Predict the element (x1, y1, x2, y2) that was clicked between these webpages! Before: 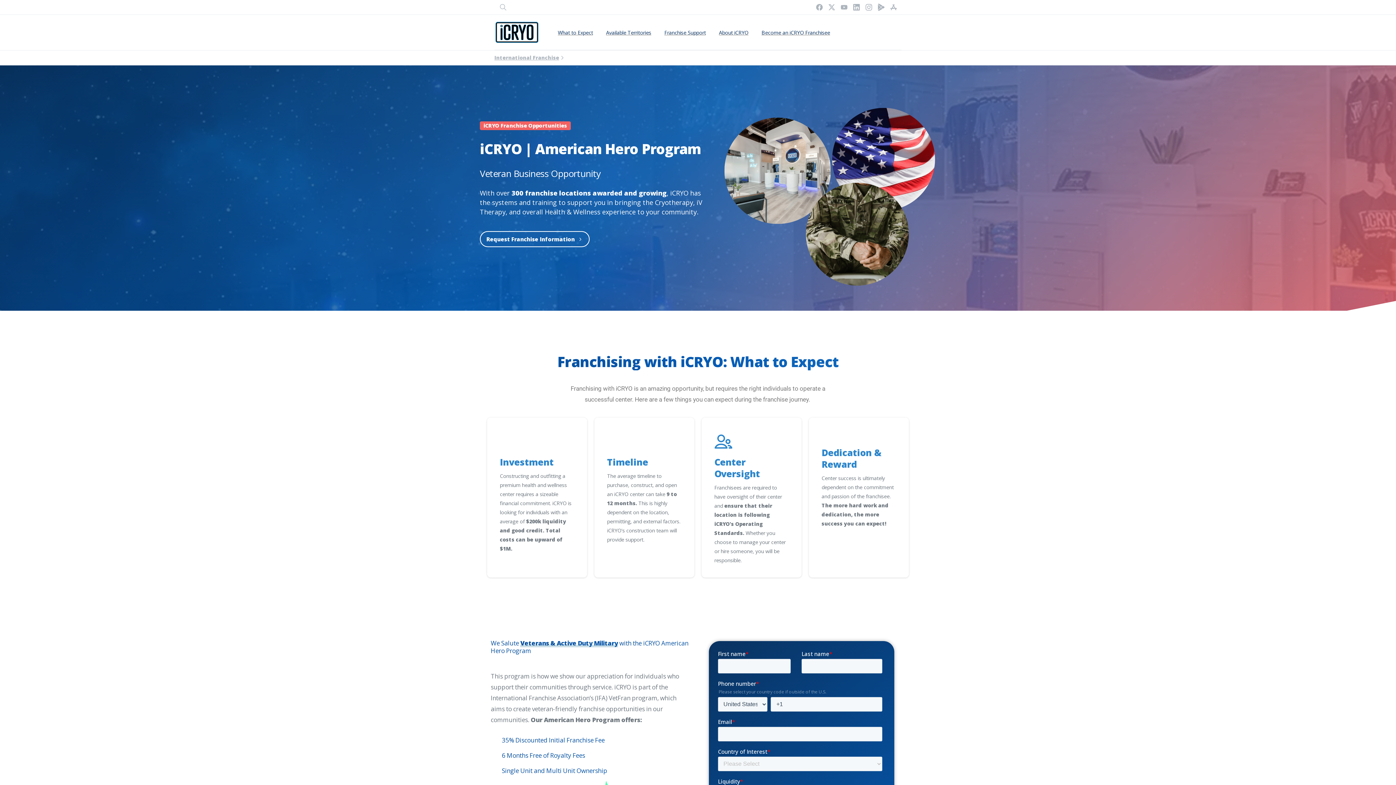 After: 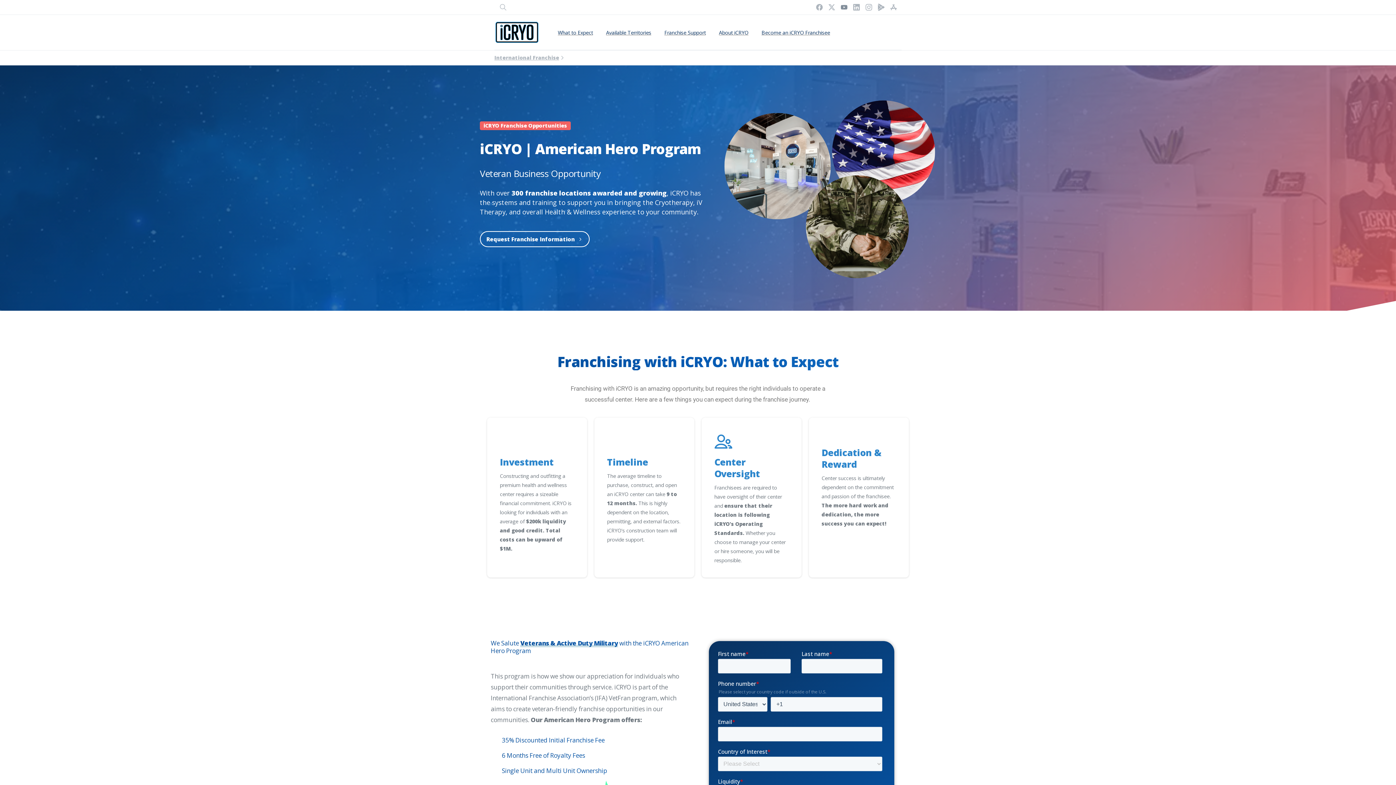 Action: bbox: (838, 4, 850, 10)